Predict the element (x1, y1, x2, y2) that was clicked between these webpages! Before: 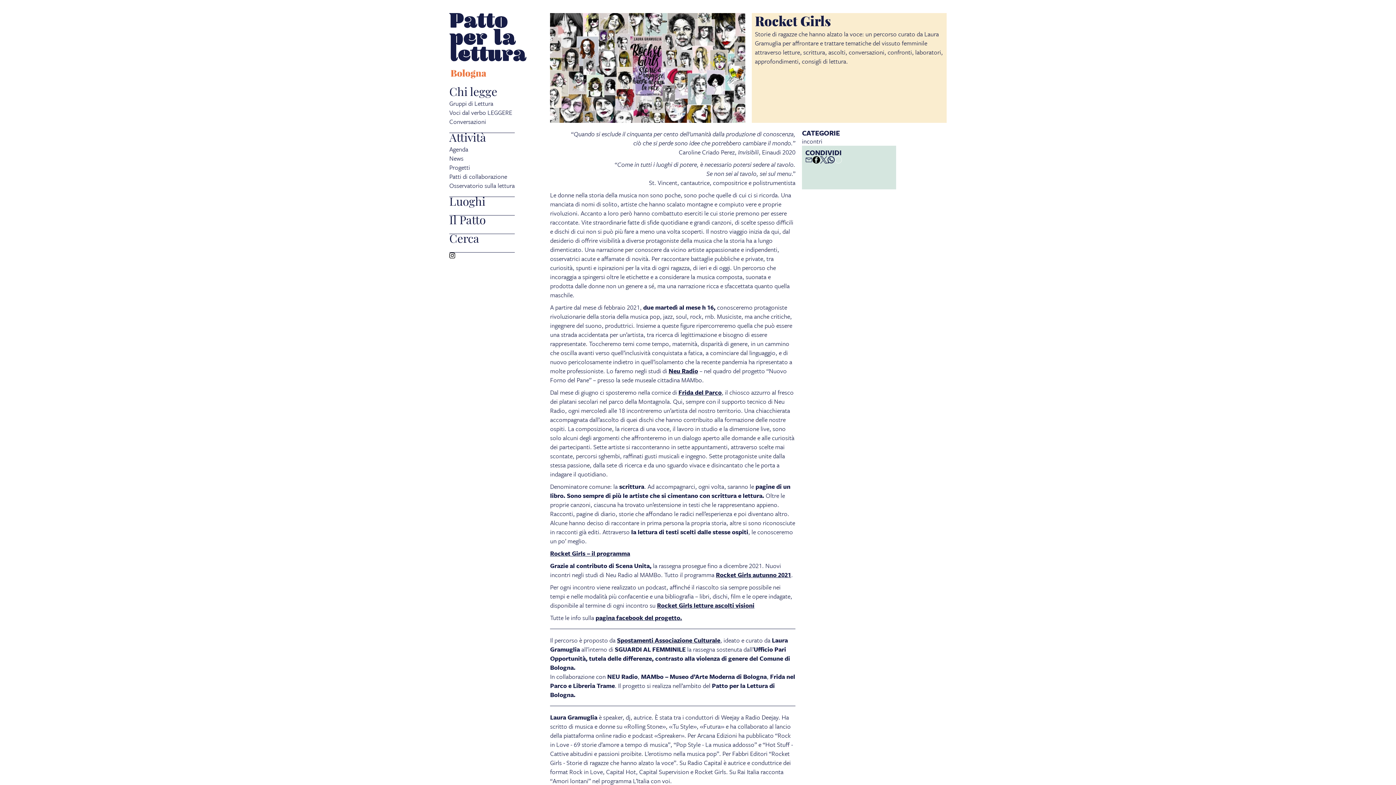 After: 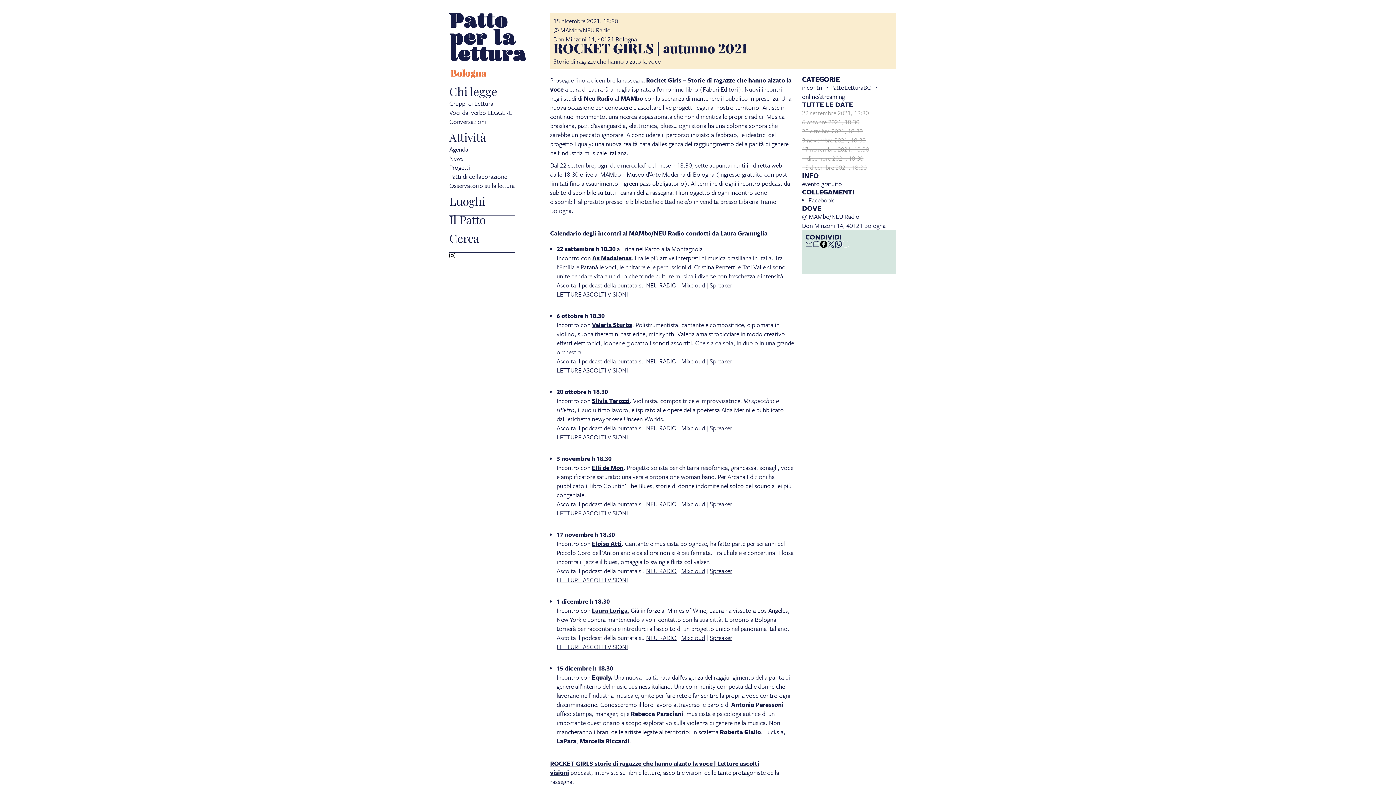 Action: label: Rocket Girls autunno 2021 bbox: (716, 570, 791, 579)